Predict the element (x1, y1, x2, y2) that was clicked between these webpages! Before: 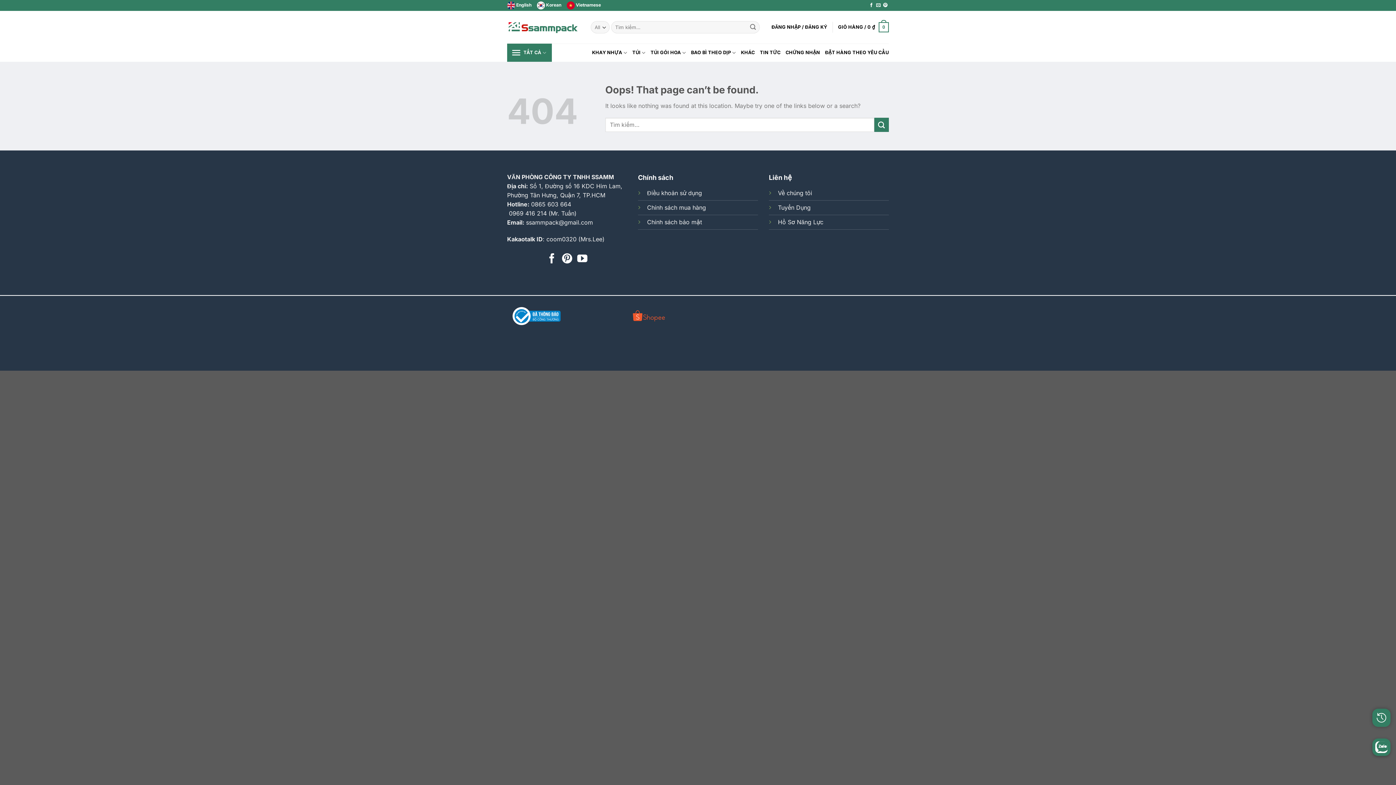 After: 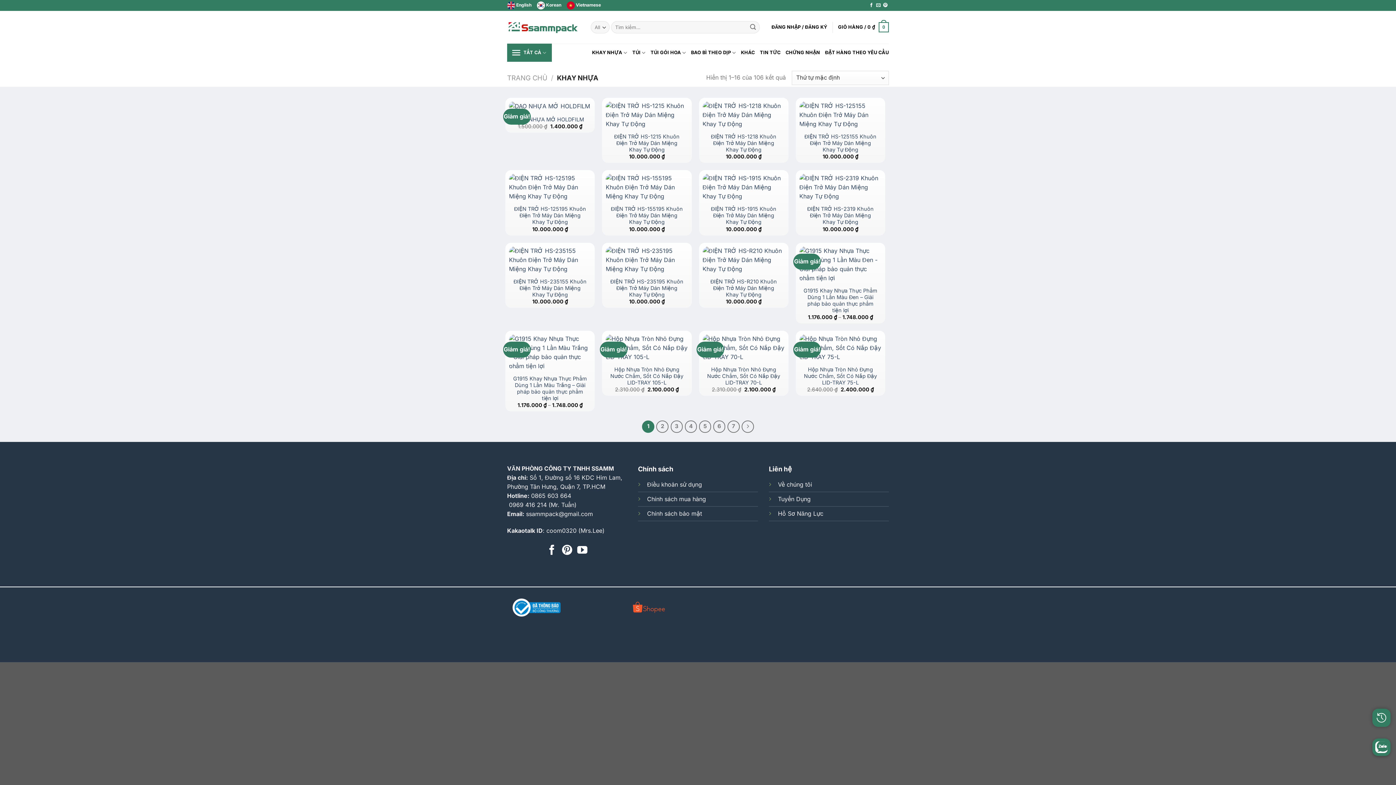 Action: bbox: (592, 45, 627, 59) label: KHAY NHỰA